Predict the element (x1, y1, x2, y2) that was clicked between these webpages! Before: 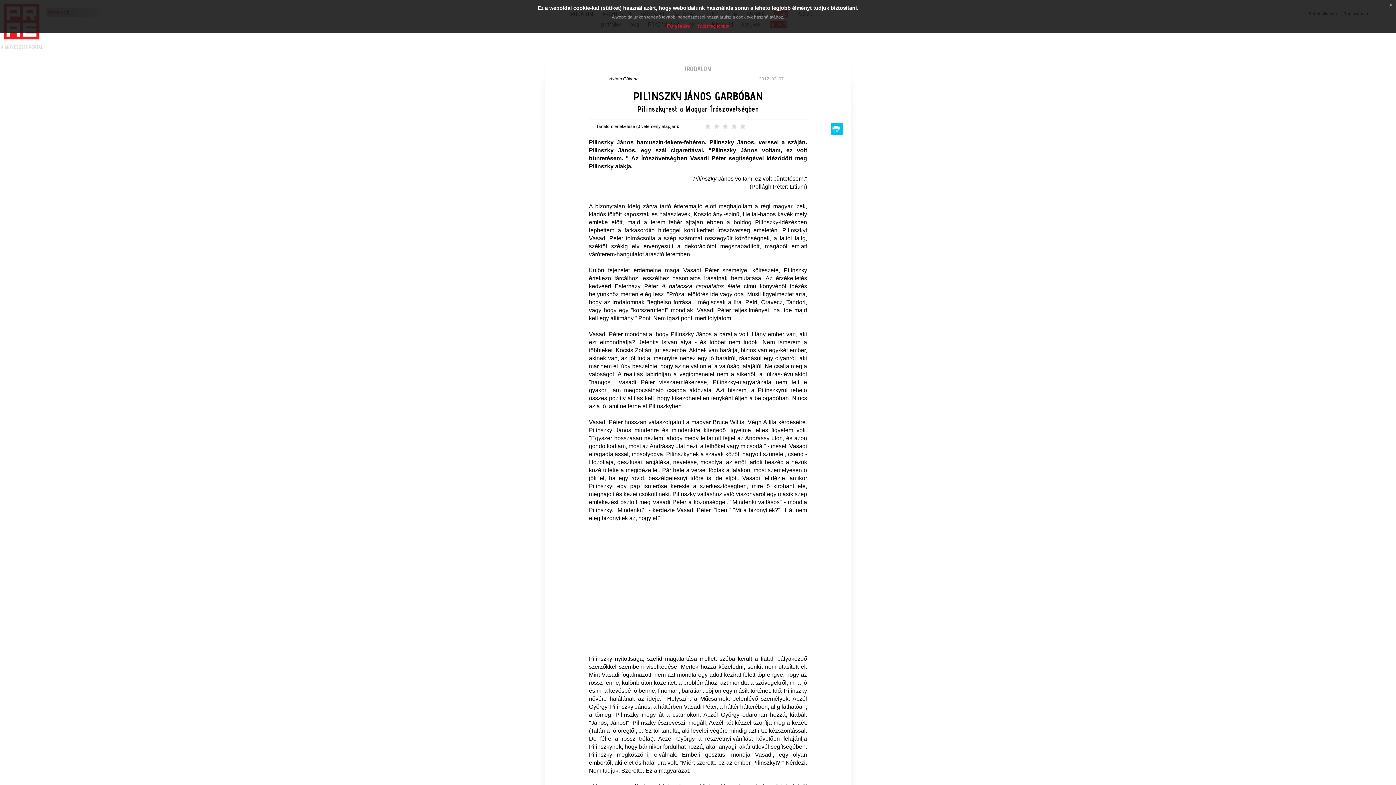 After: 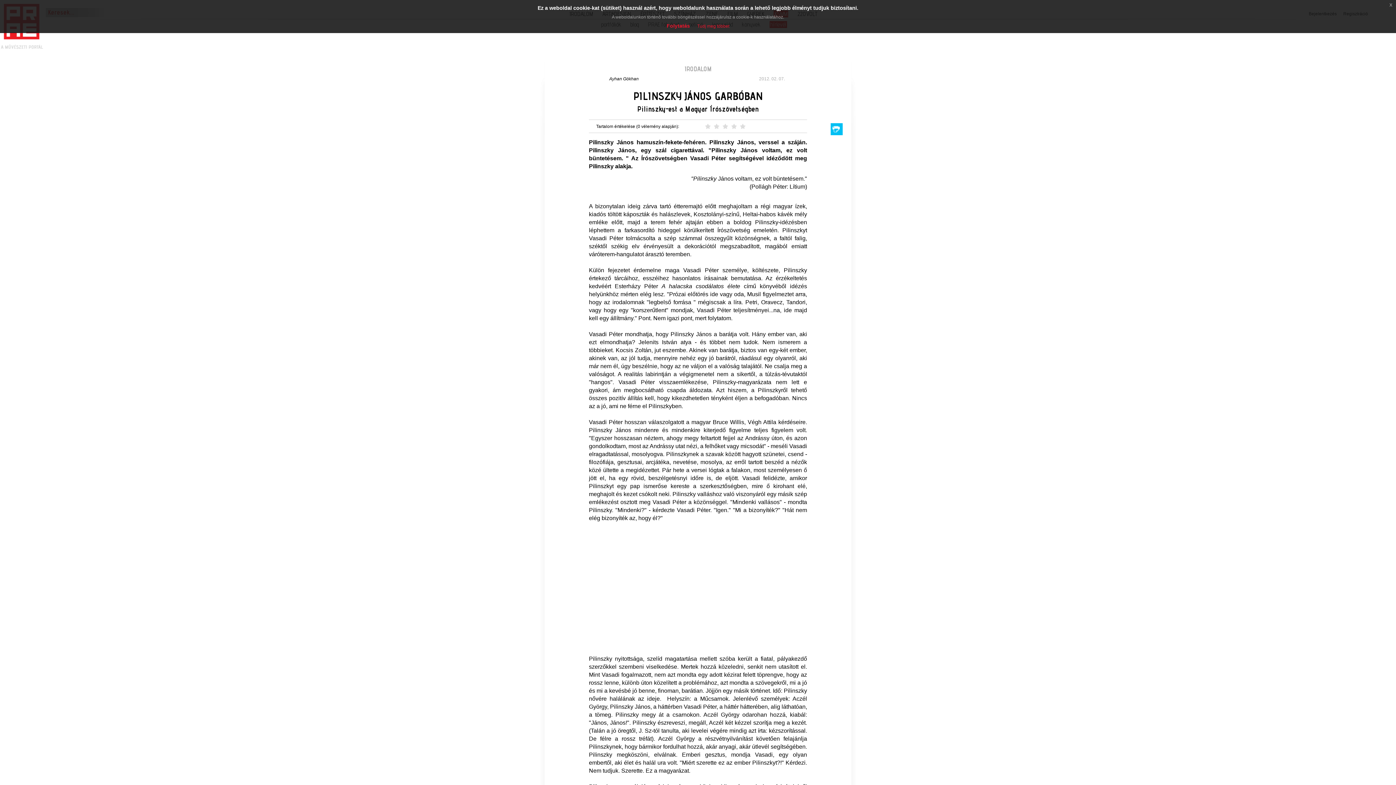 Action: bbox: (827, 123, 846, 136)